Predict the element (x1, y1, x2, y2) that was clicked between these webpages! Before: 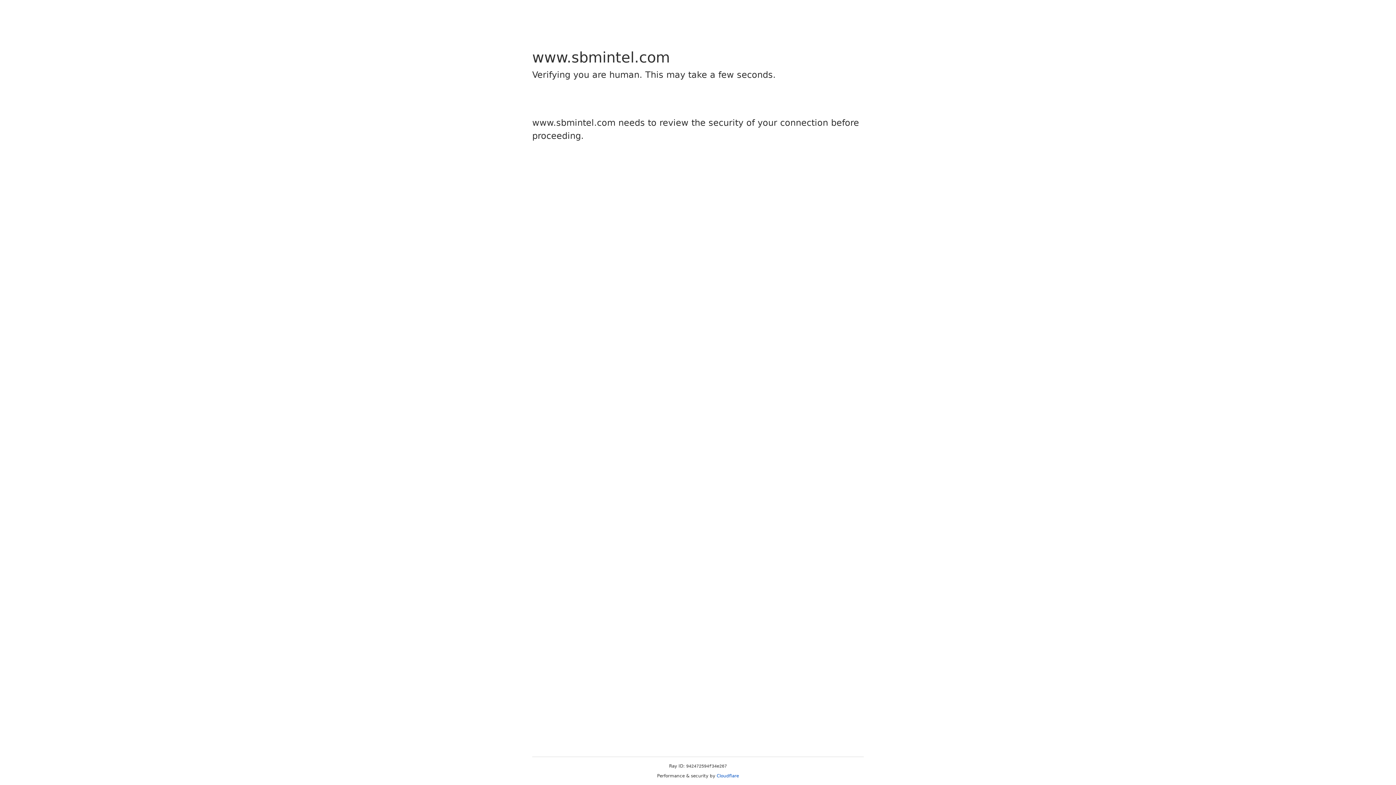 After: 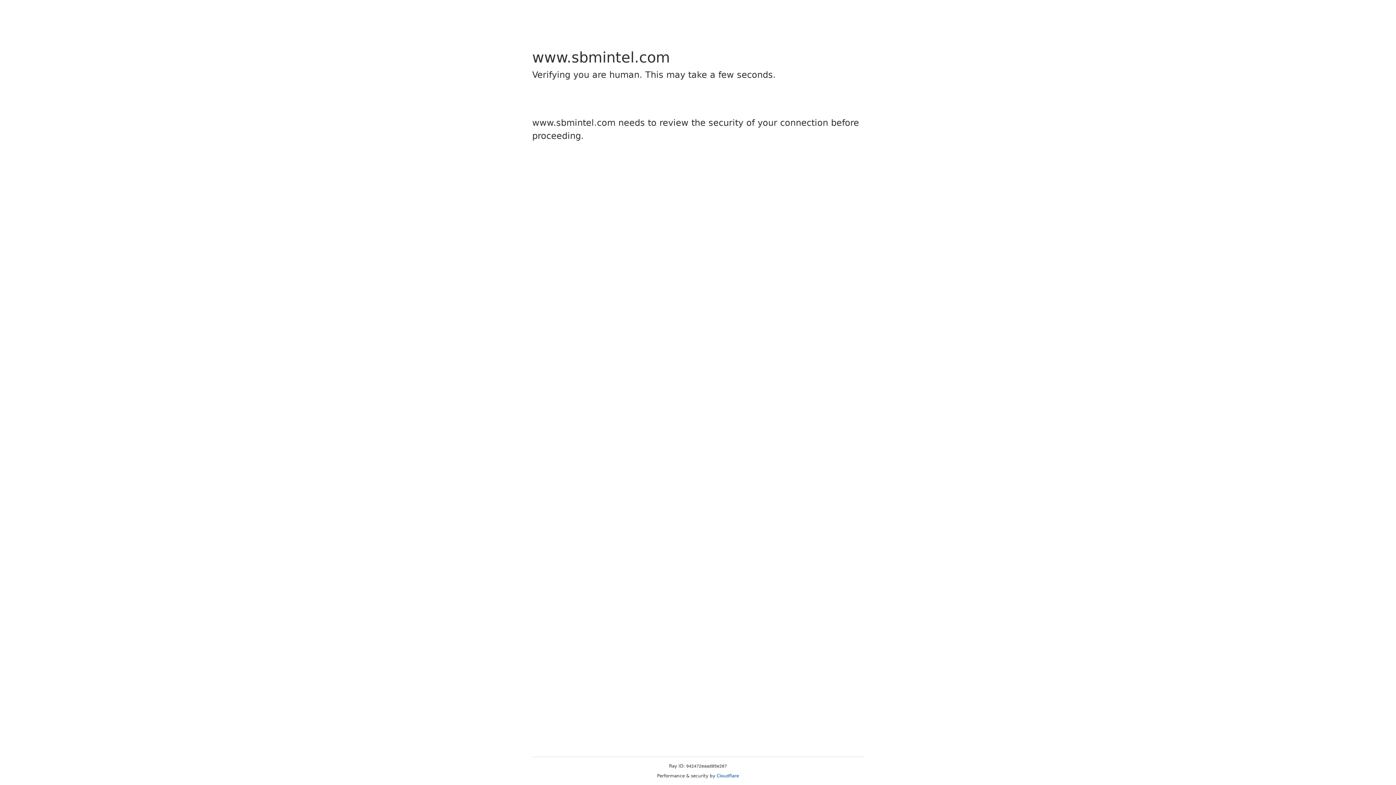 Action: label: Cloudflare bbox: (716, 773, 739, 778)